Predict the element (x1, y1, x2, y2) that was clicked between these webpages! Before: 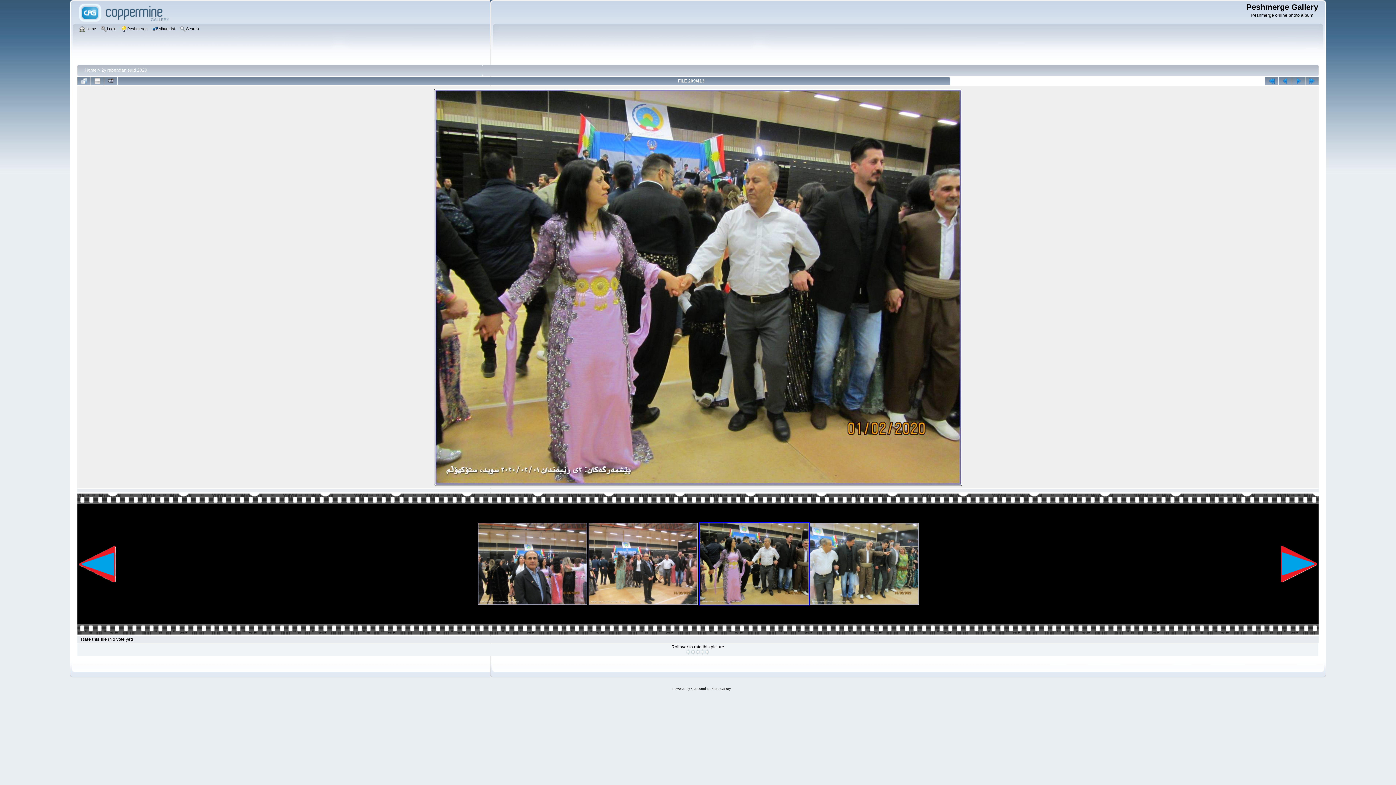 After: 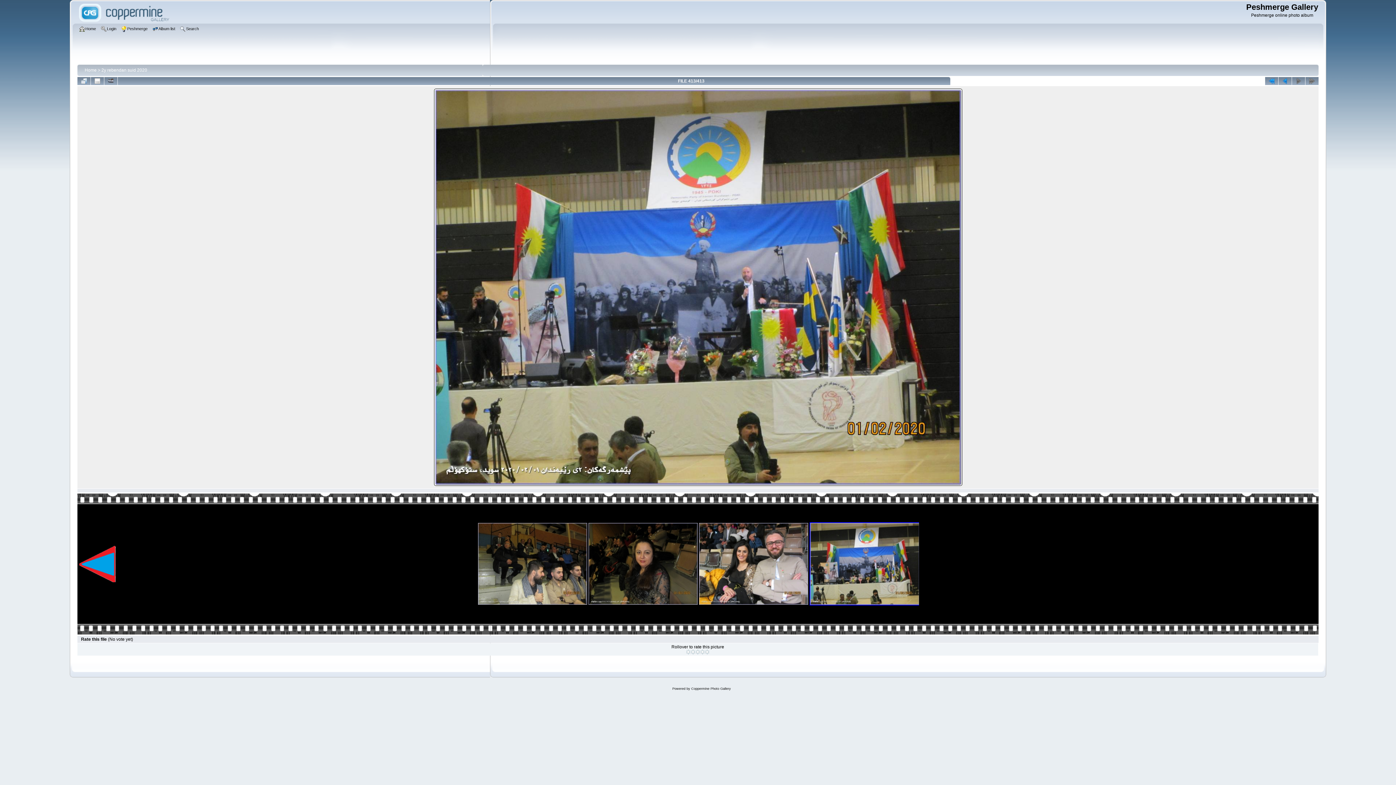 Action: bbox: (1305, 77, 1318, 85)